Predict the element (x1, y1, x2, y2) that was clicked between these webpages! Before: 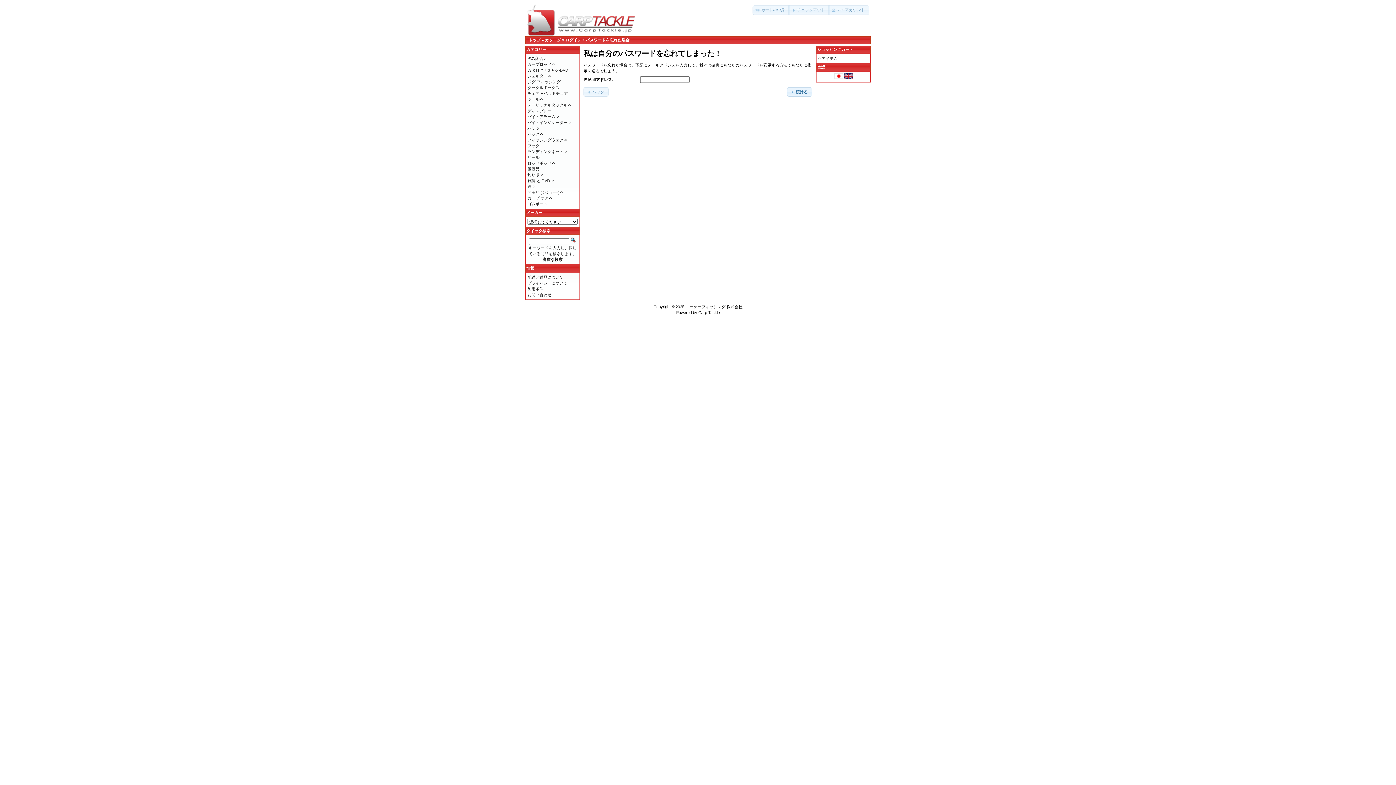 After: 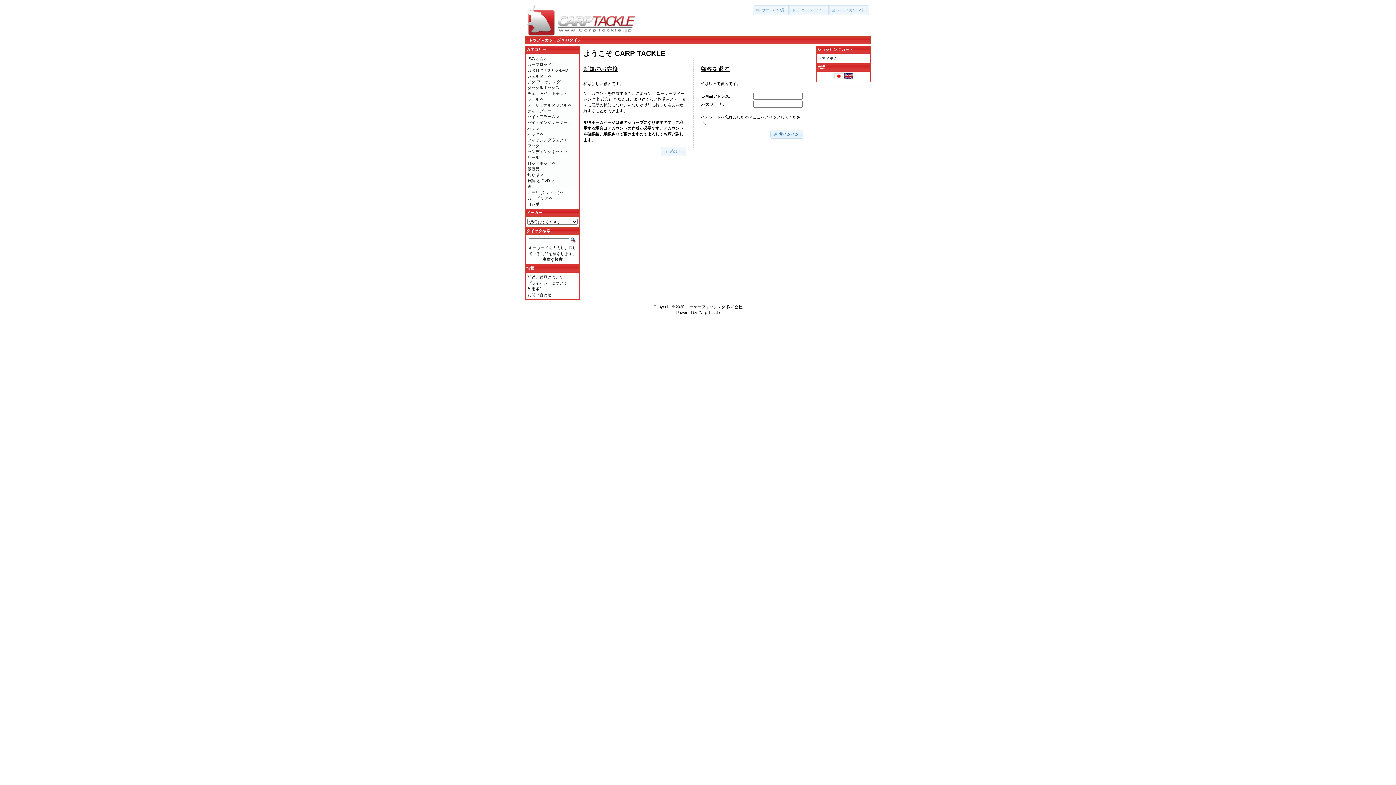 Action: label: ゴムボート bbox: (527, 201, 547, 206)